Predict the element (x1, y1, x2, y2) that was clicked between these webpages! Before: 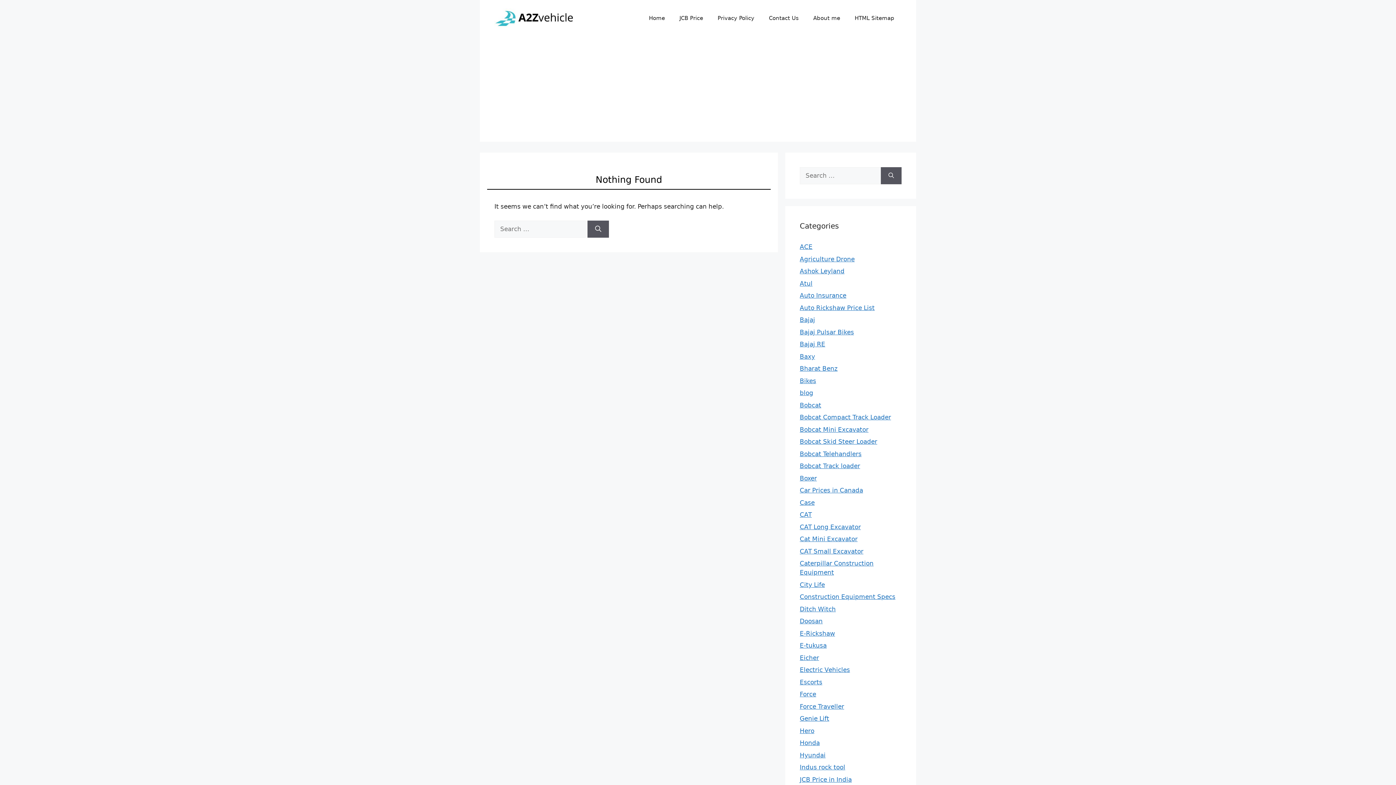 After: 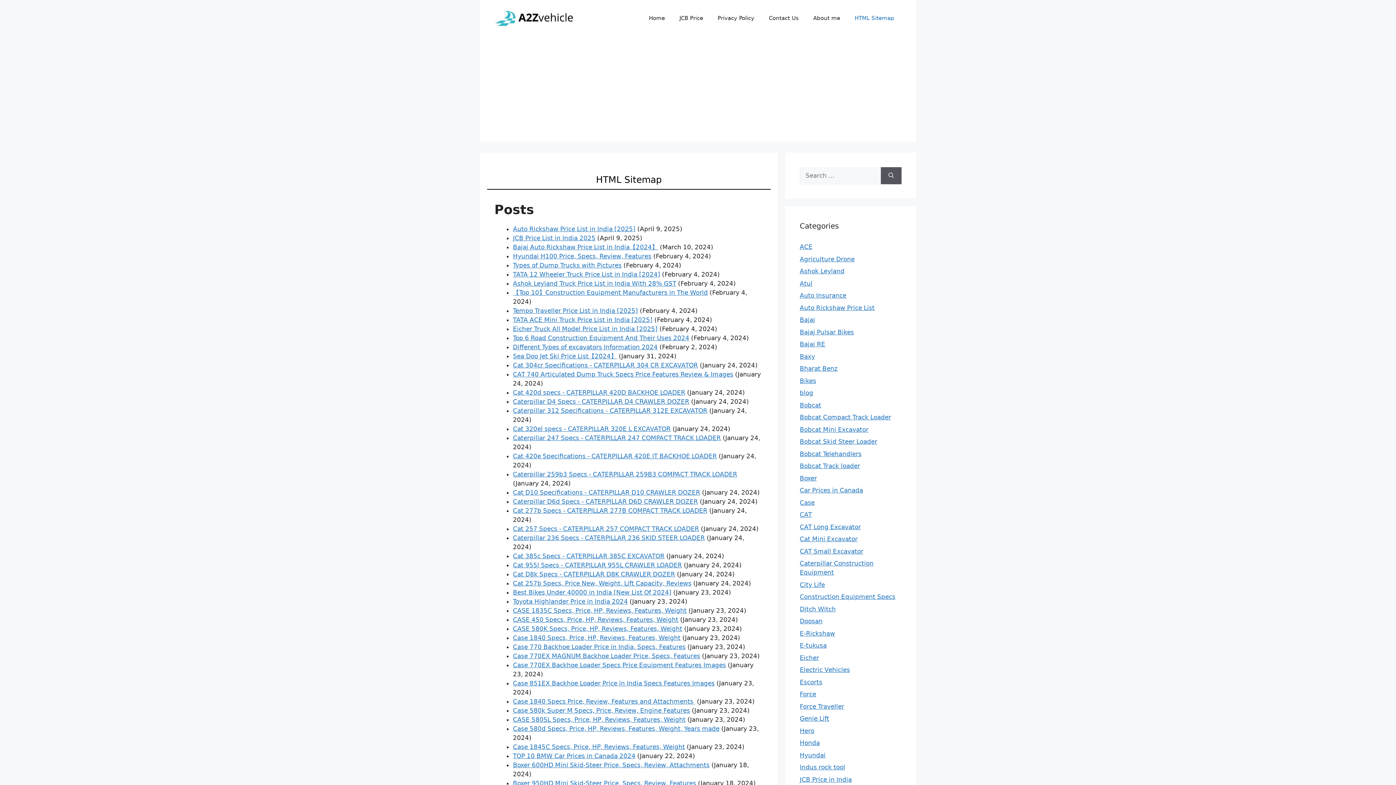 Action: bbox: (847, 7, 901, 29) label: HTML Sitemap